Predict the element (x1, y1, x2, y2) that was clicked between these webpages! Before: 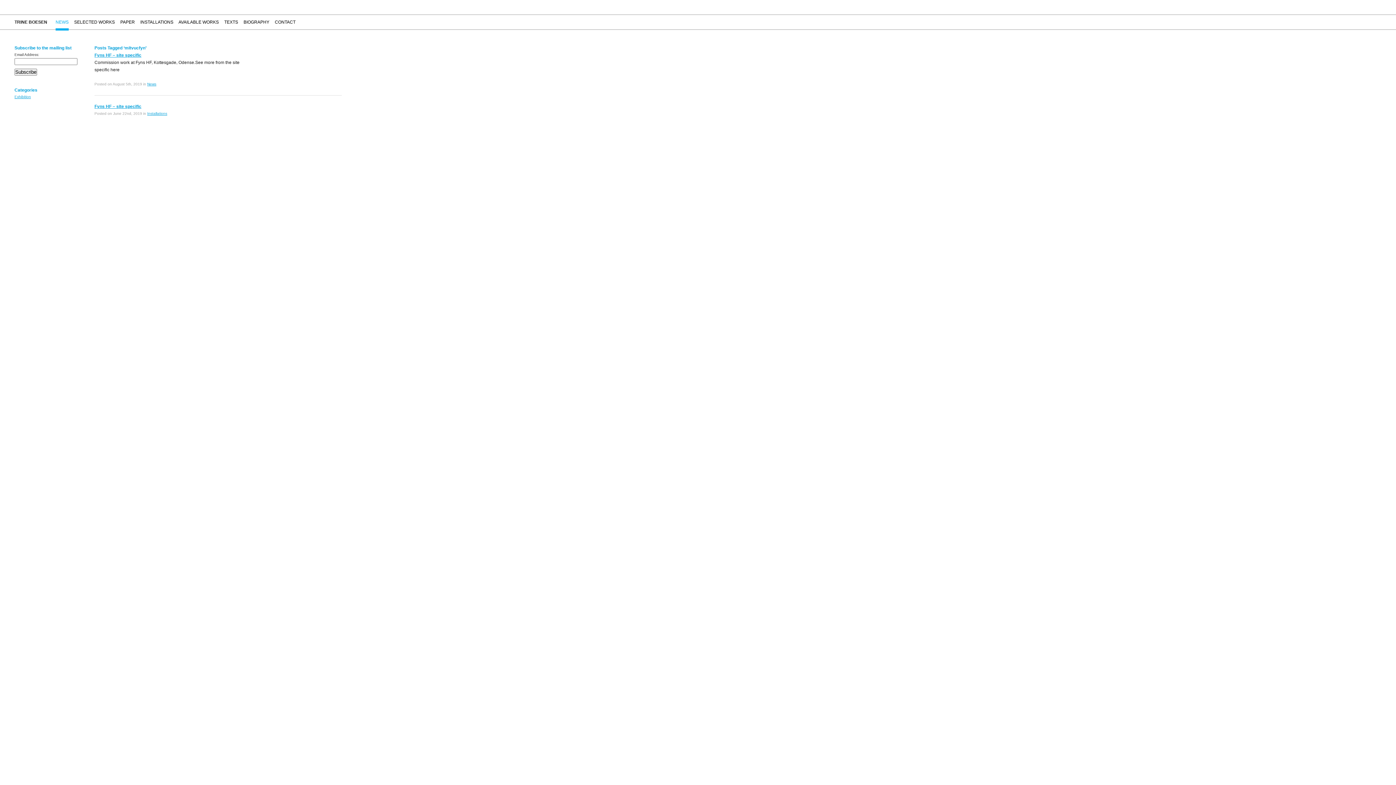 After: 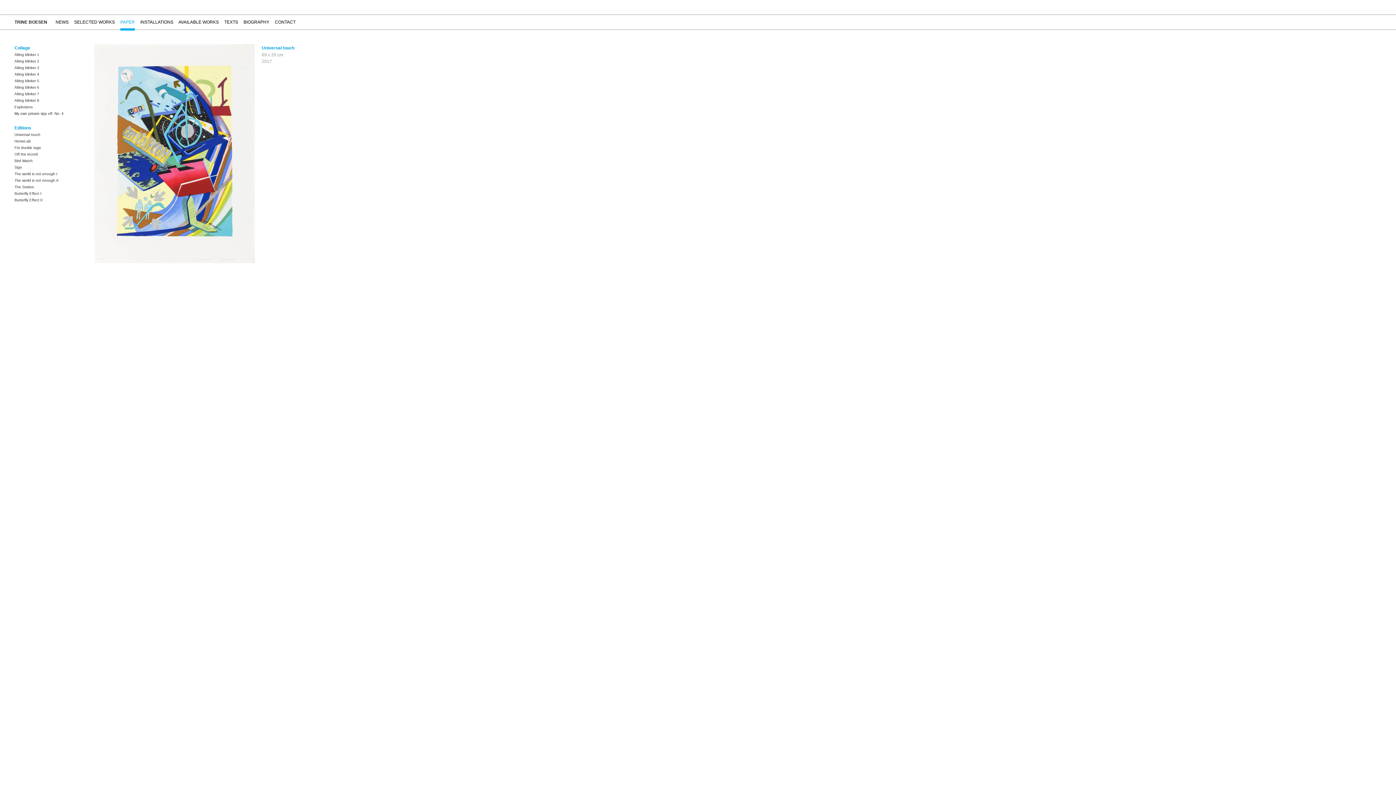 Action: bbox: (120, 14, 134, 30) label: PAPER